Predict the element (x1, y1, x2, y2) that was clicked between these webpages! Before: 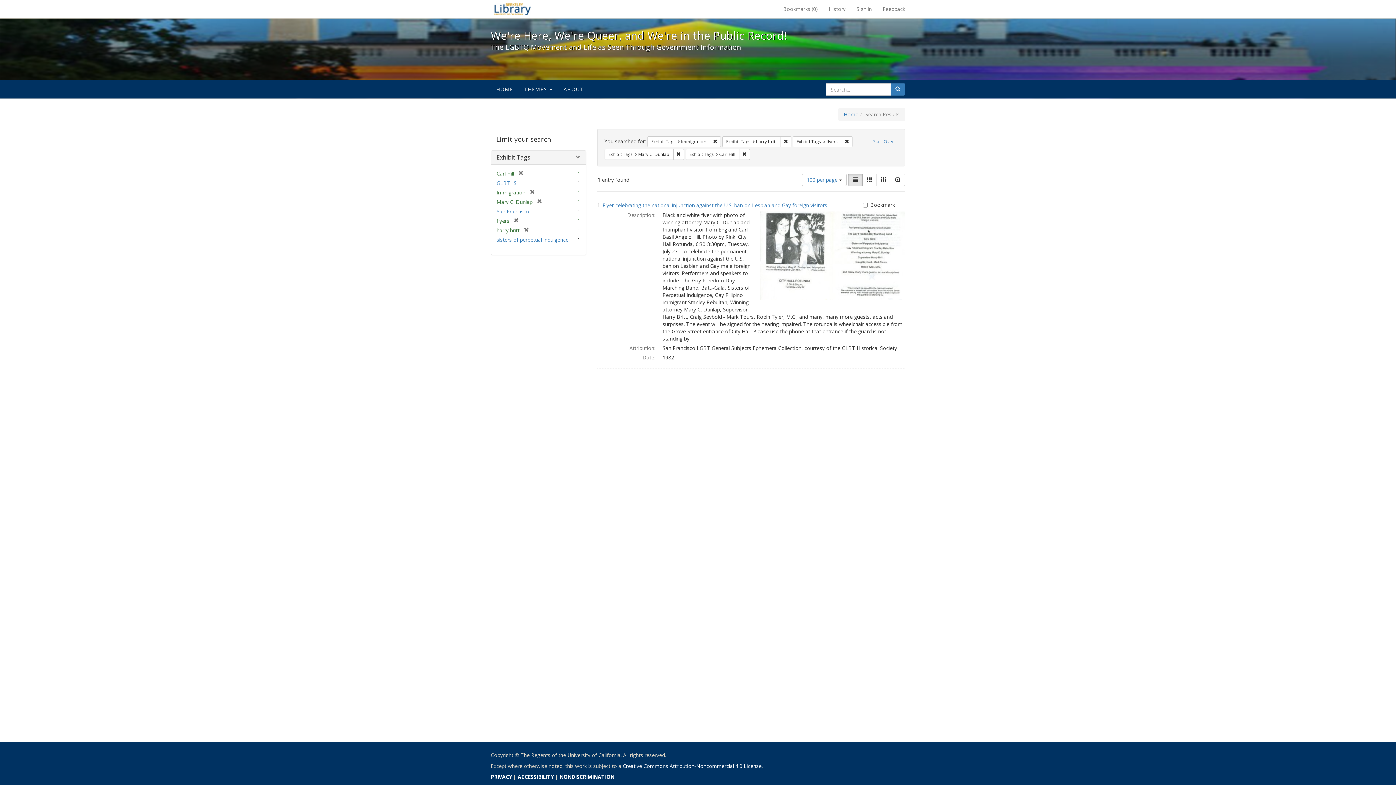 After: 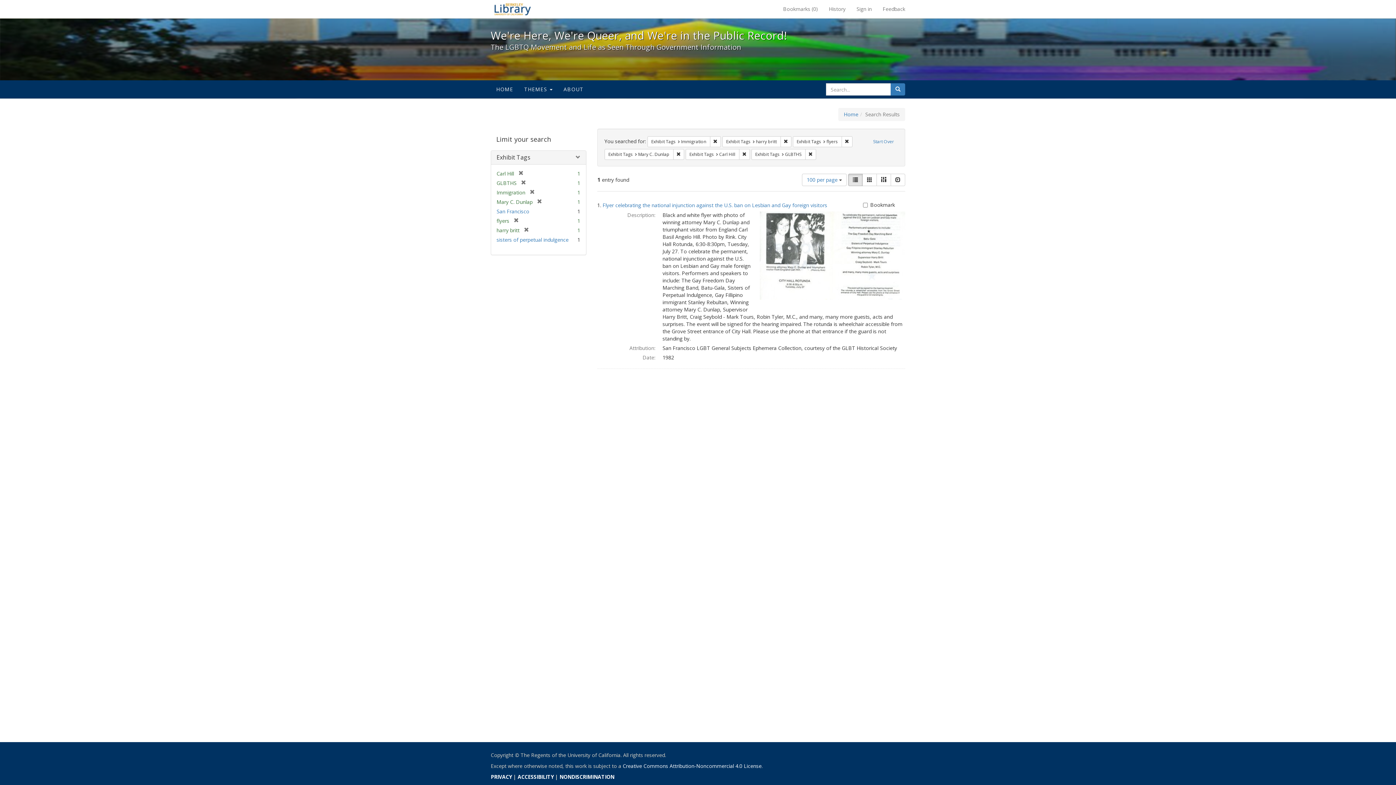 Action: label: GLBTHS bbox: (496, 179, 516, 186)